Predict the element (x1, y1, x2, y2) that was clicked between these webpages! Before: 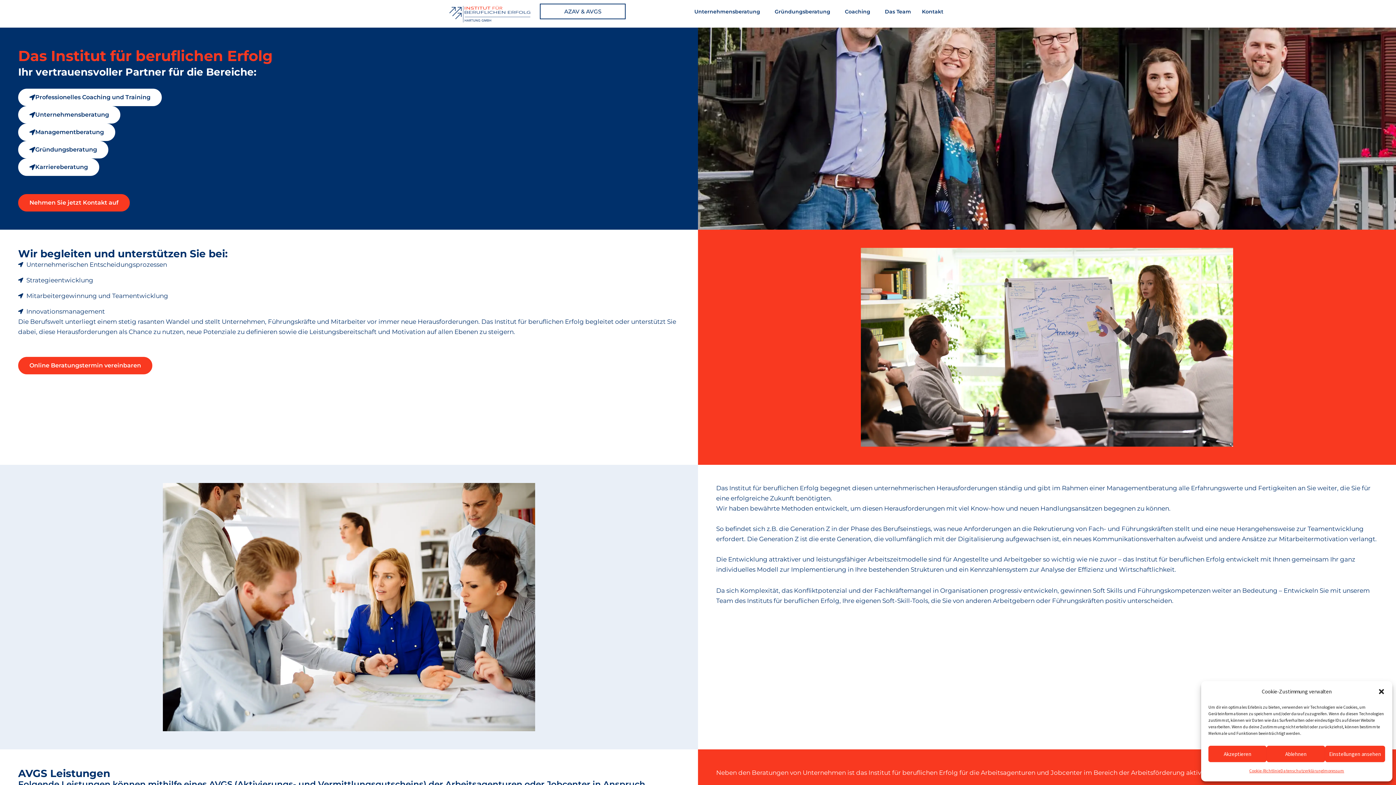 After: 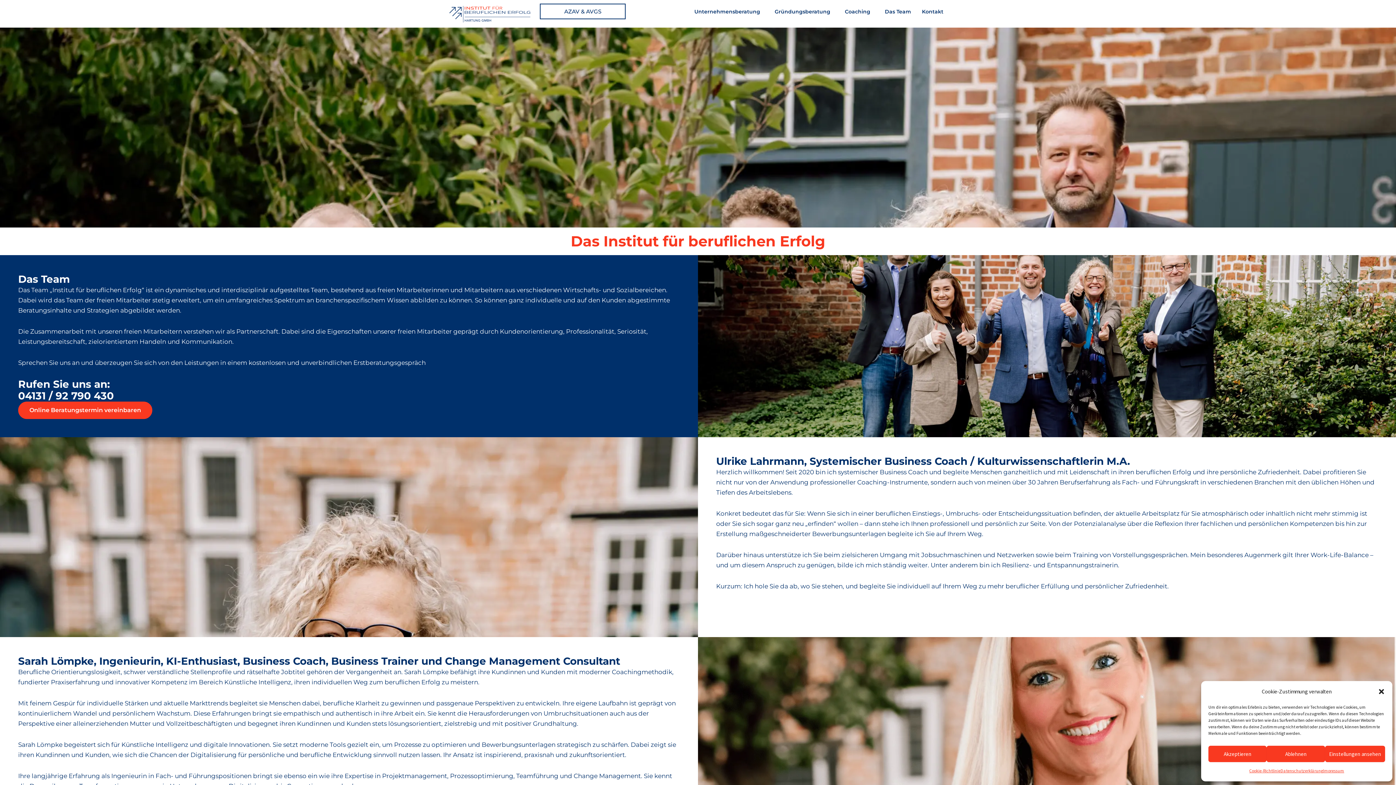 Action: label: Das Team bbox: (879, 3, 916, 19)